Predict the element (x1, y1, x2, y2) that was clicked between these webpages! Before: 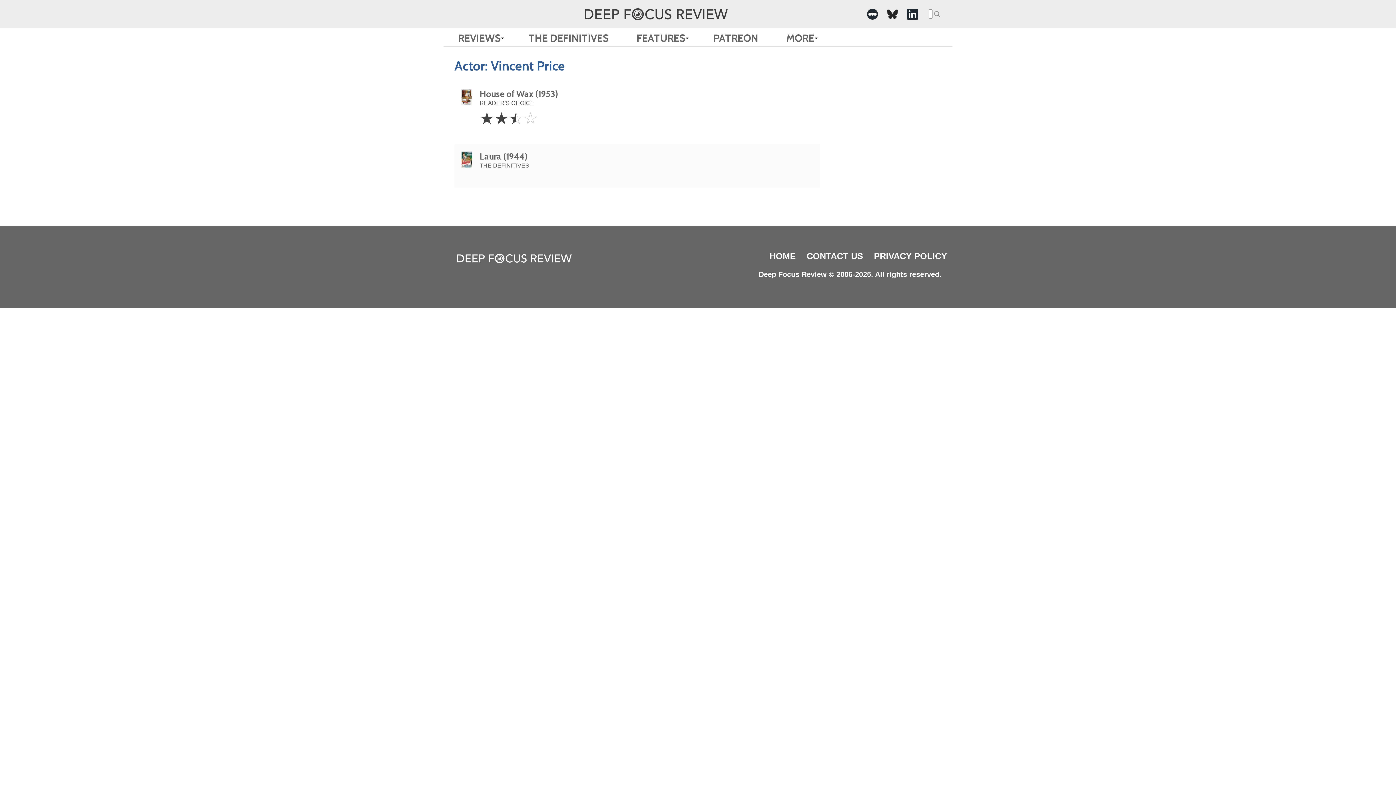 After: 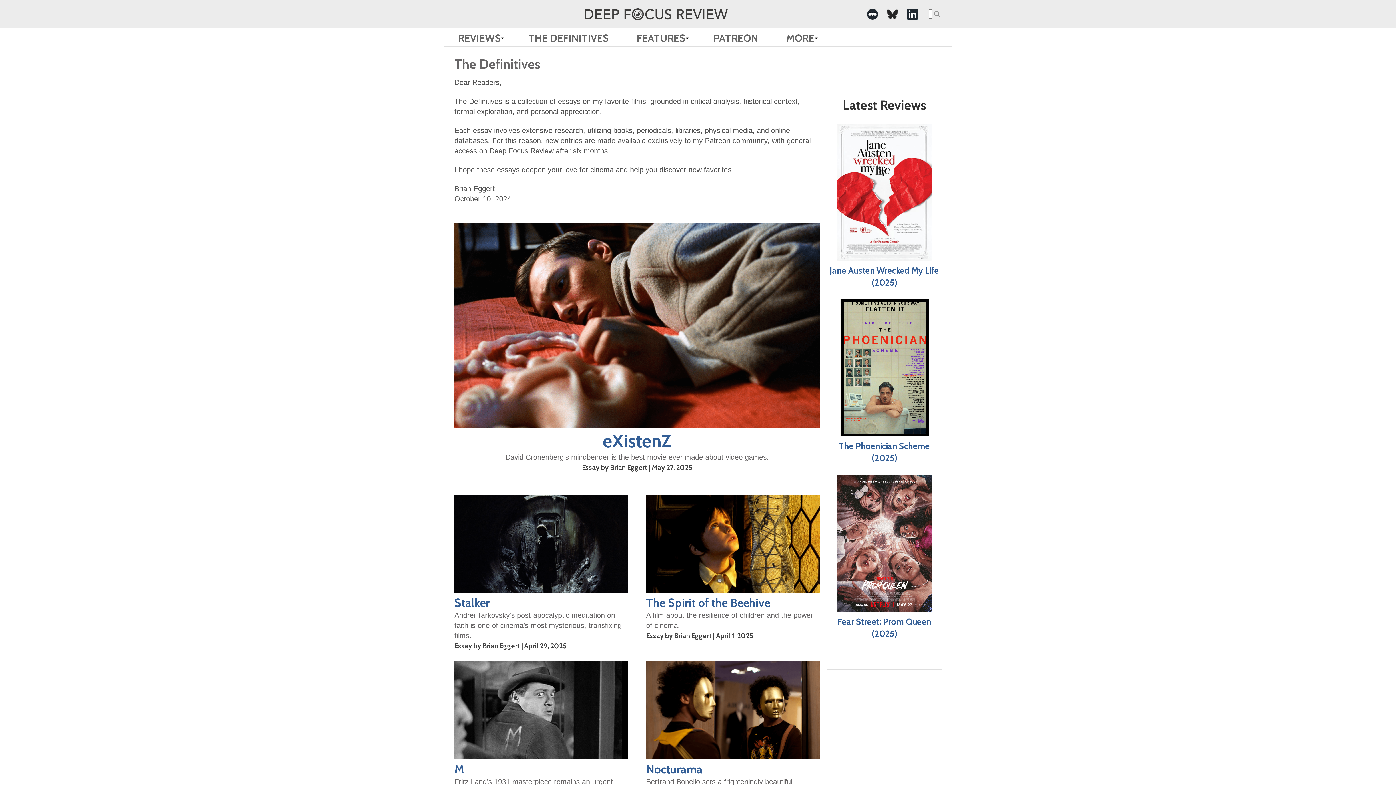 Action: bbox: (525, 28, 612, 46) label: THE DEFINITIVES